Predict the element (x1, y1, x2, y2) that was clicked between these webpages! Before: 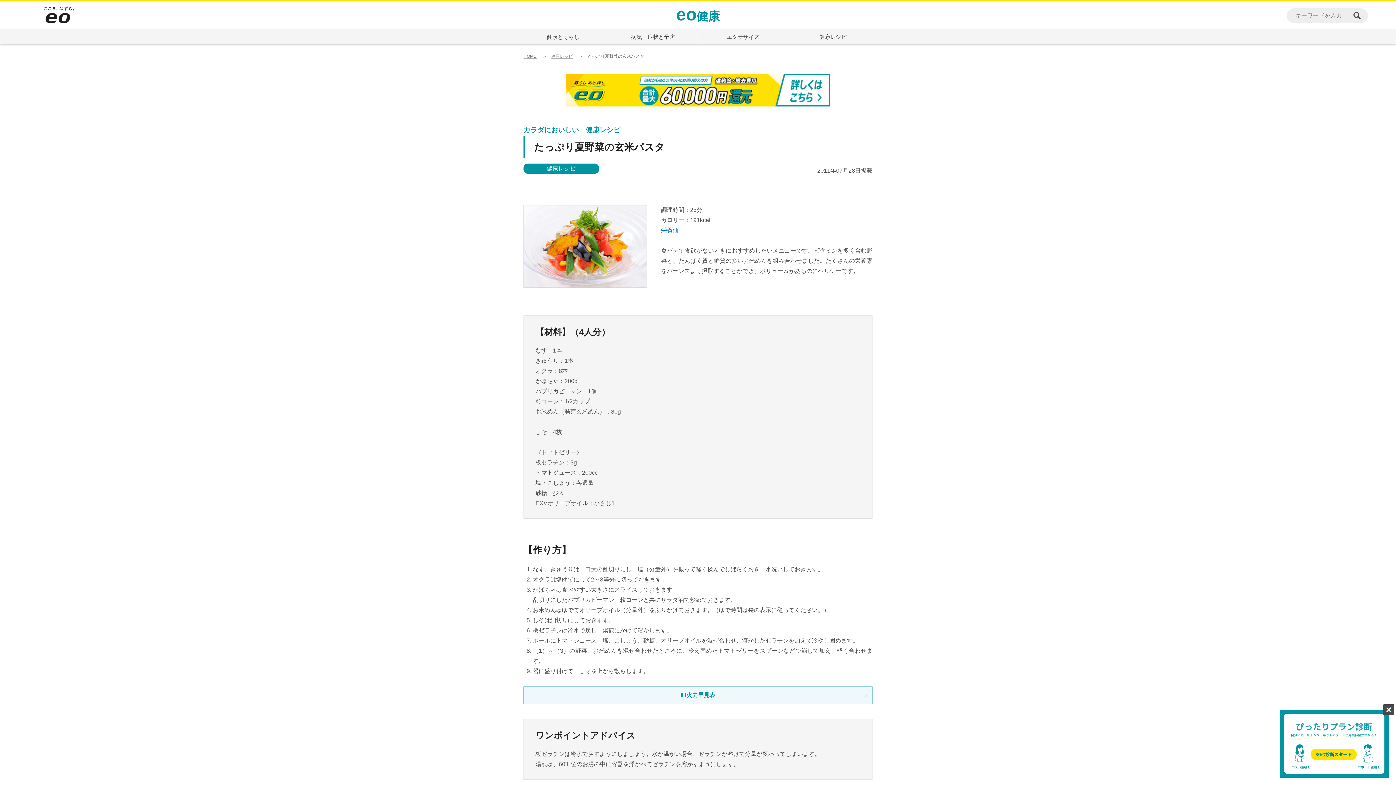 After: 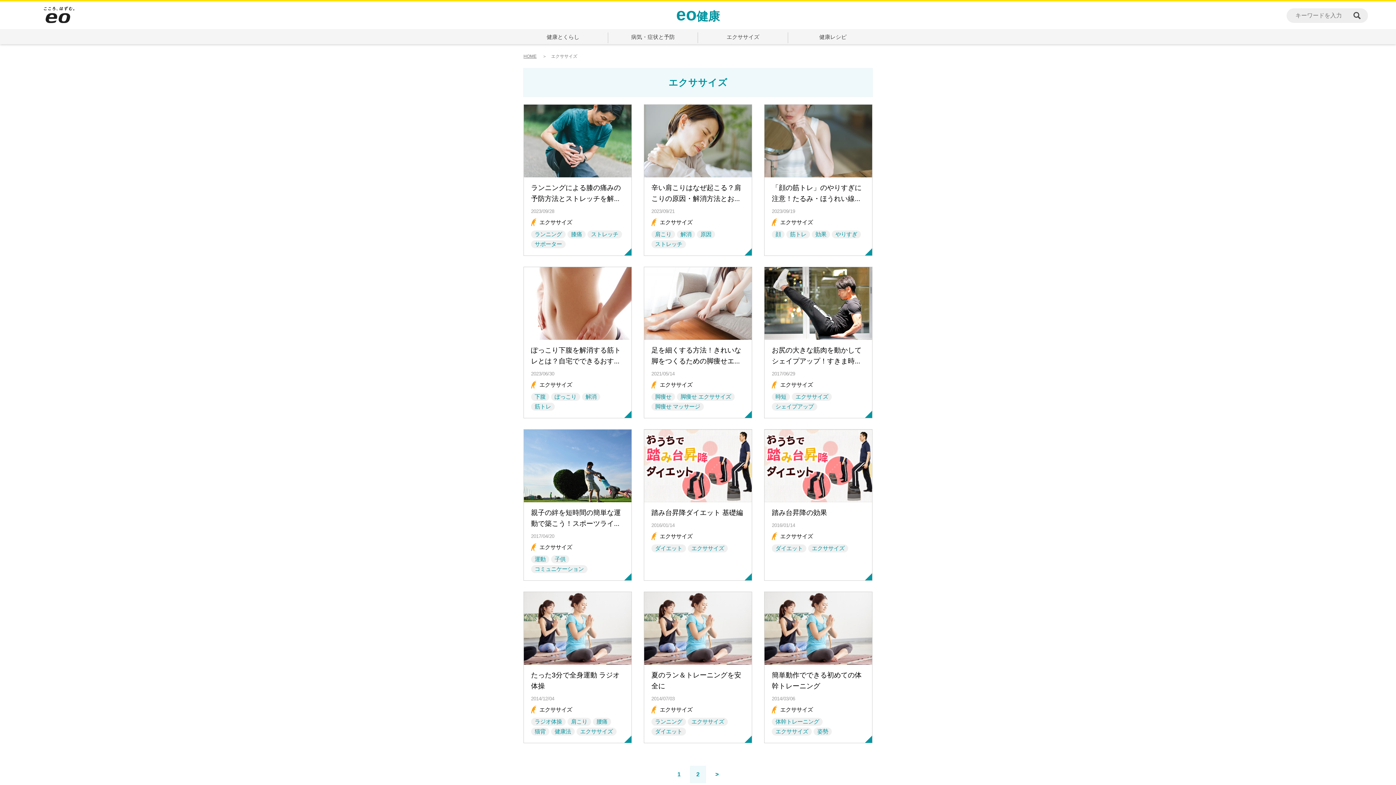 Action: bbox: (698, 29, 788, 44) label: エクササイズ